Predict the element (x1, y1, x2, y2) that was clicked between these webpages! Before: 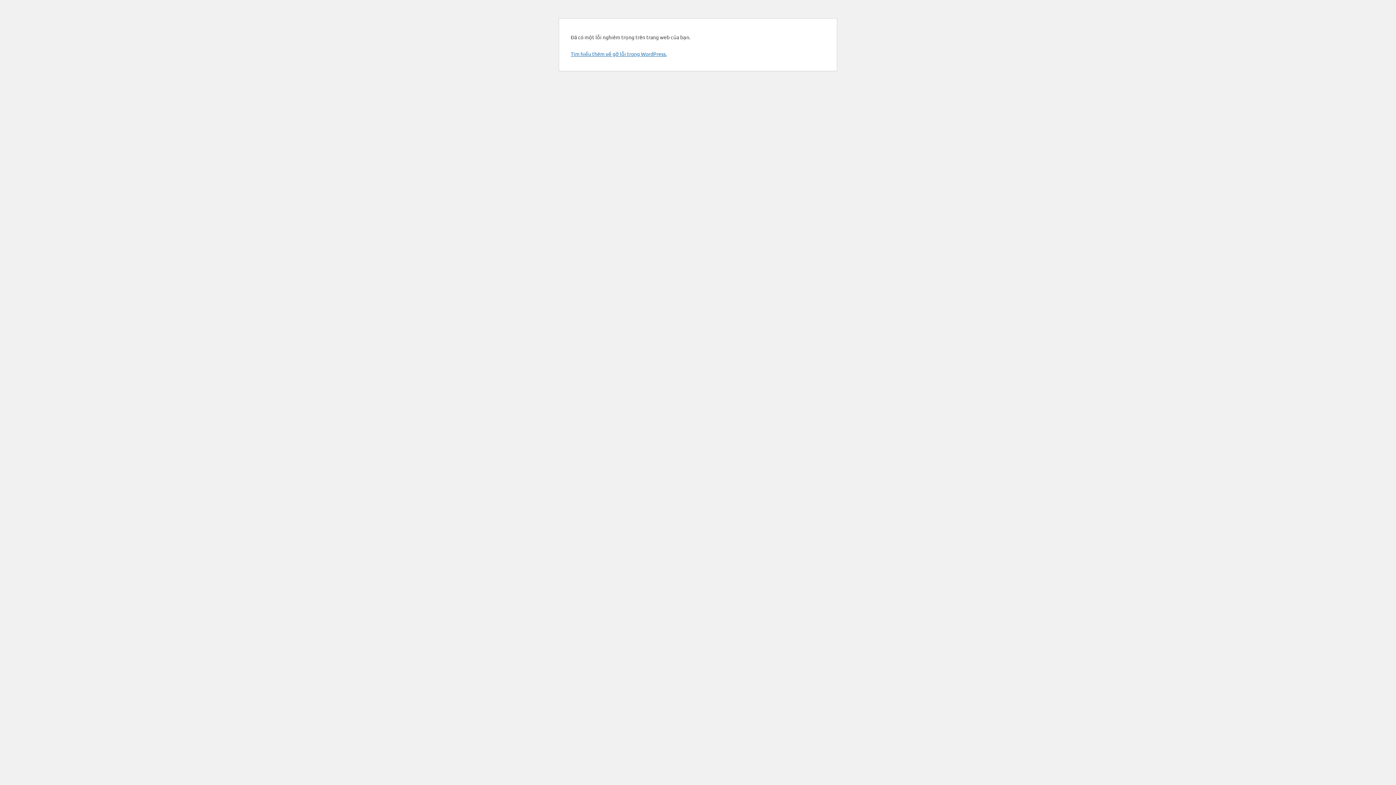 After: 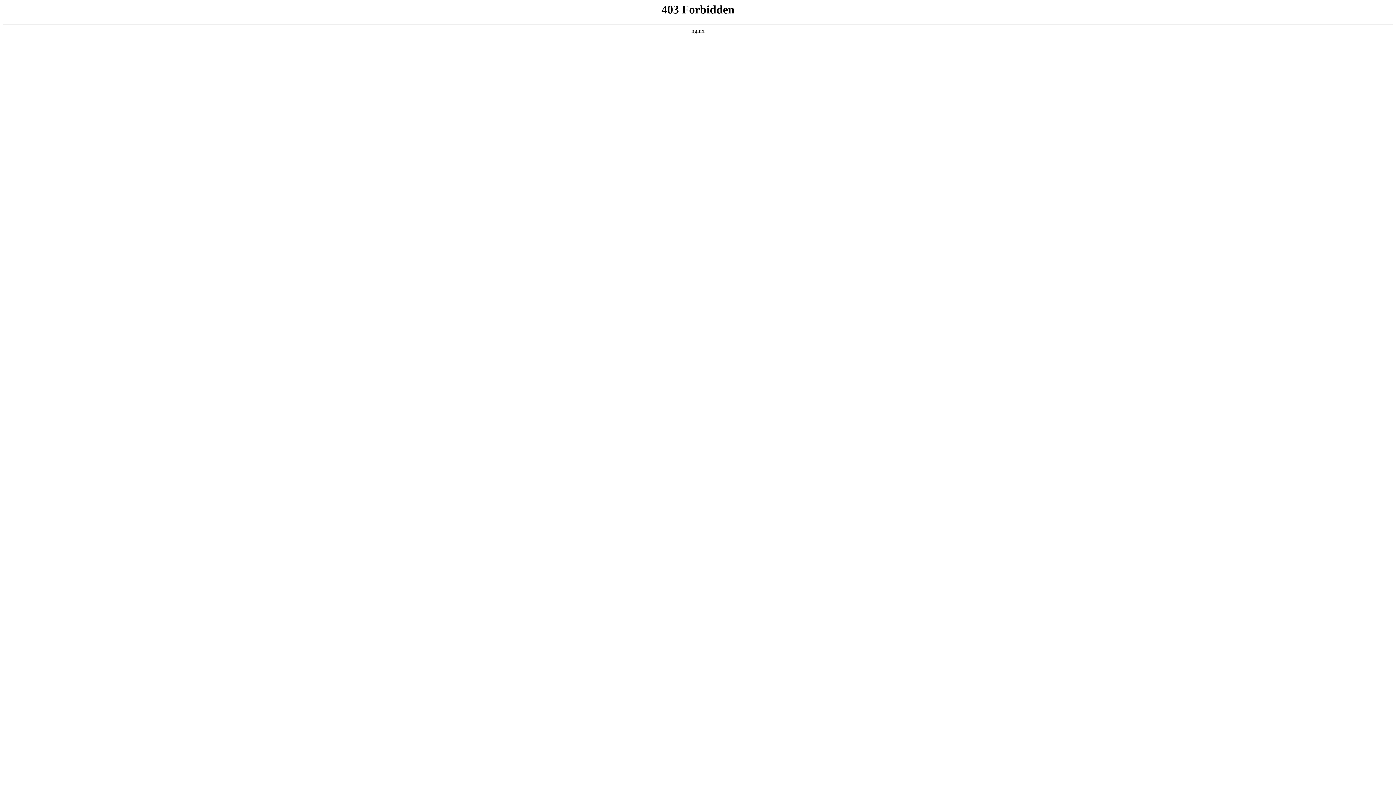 Action: label: Tìm hiểu thêm về gỡ lỗi trong WordPress. bbox: (570, 50, 666, 57)